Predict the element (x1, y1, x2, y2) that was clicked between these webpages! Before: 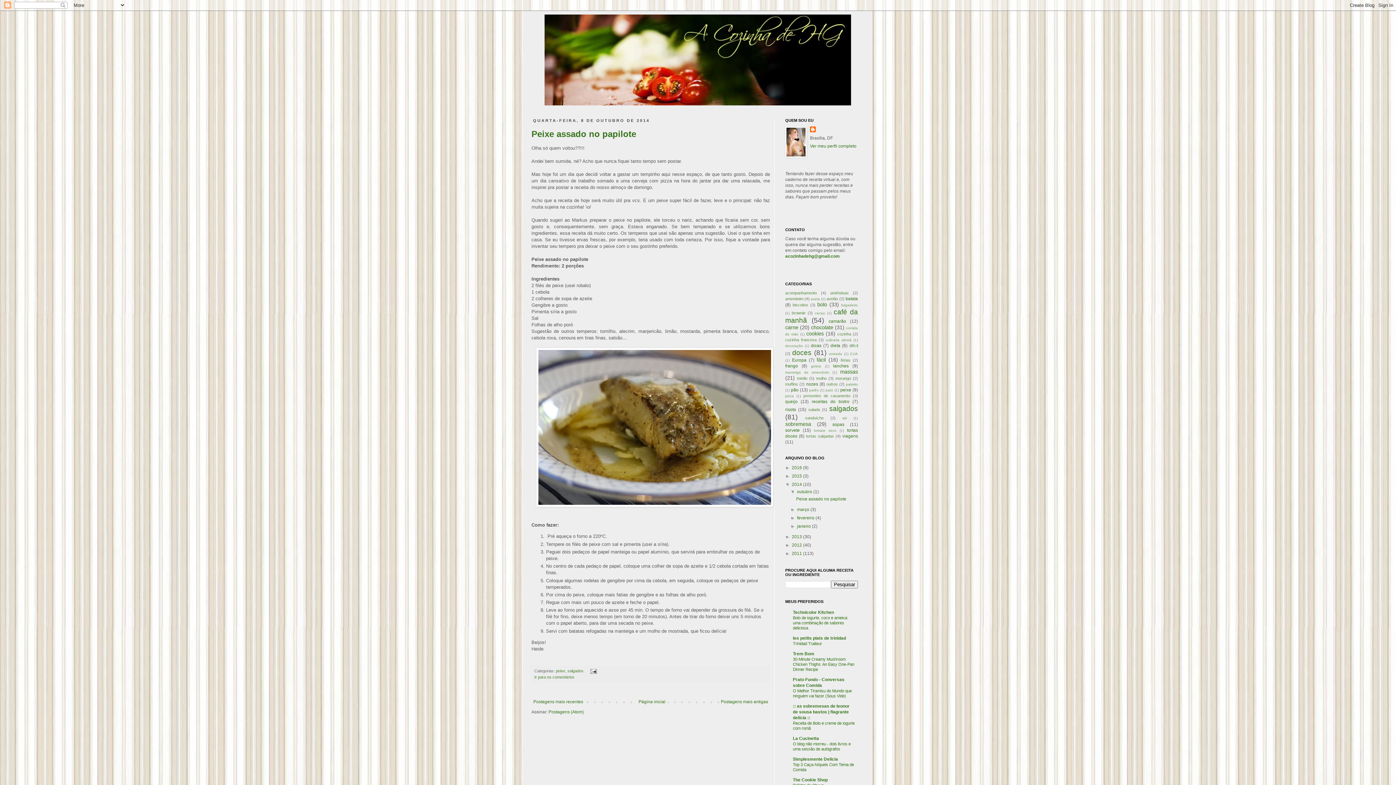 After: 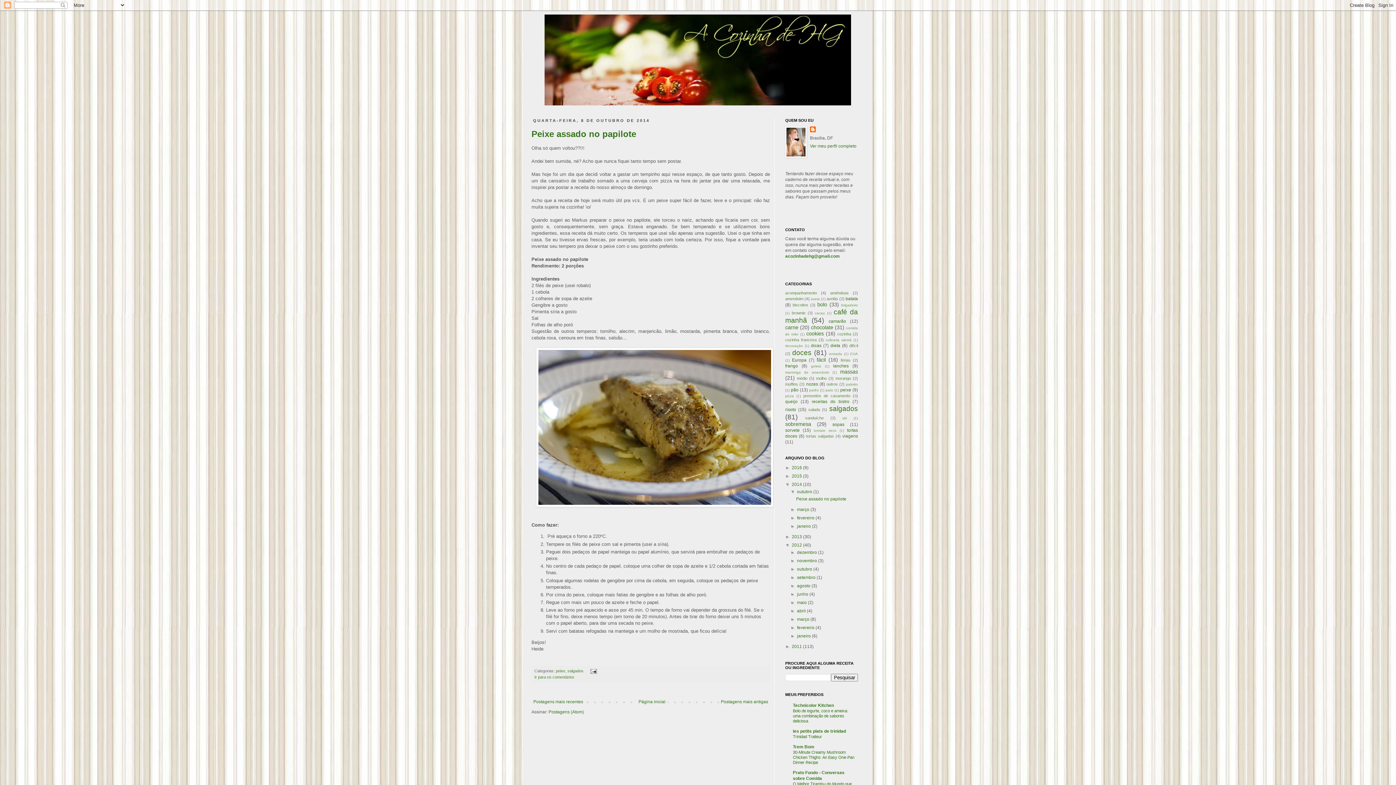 Action: label: ►   bbox: (785, 542, 792, 548)